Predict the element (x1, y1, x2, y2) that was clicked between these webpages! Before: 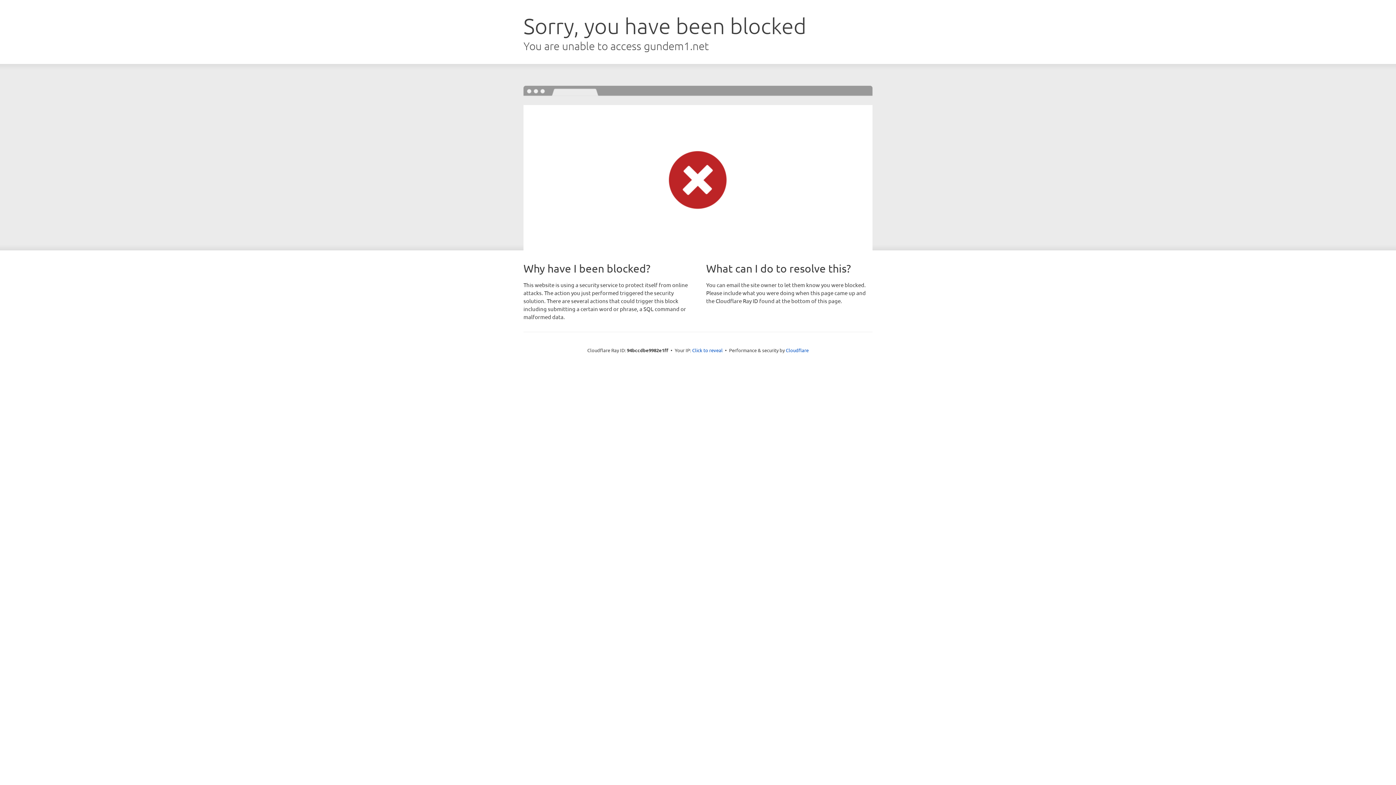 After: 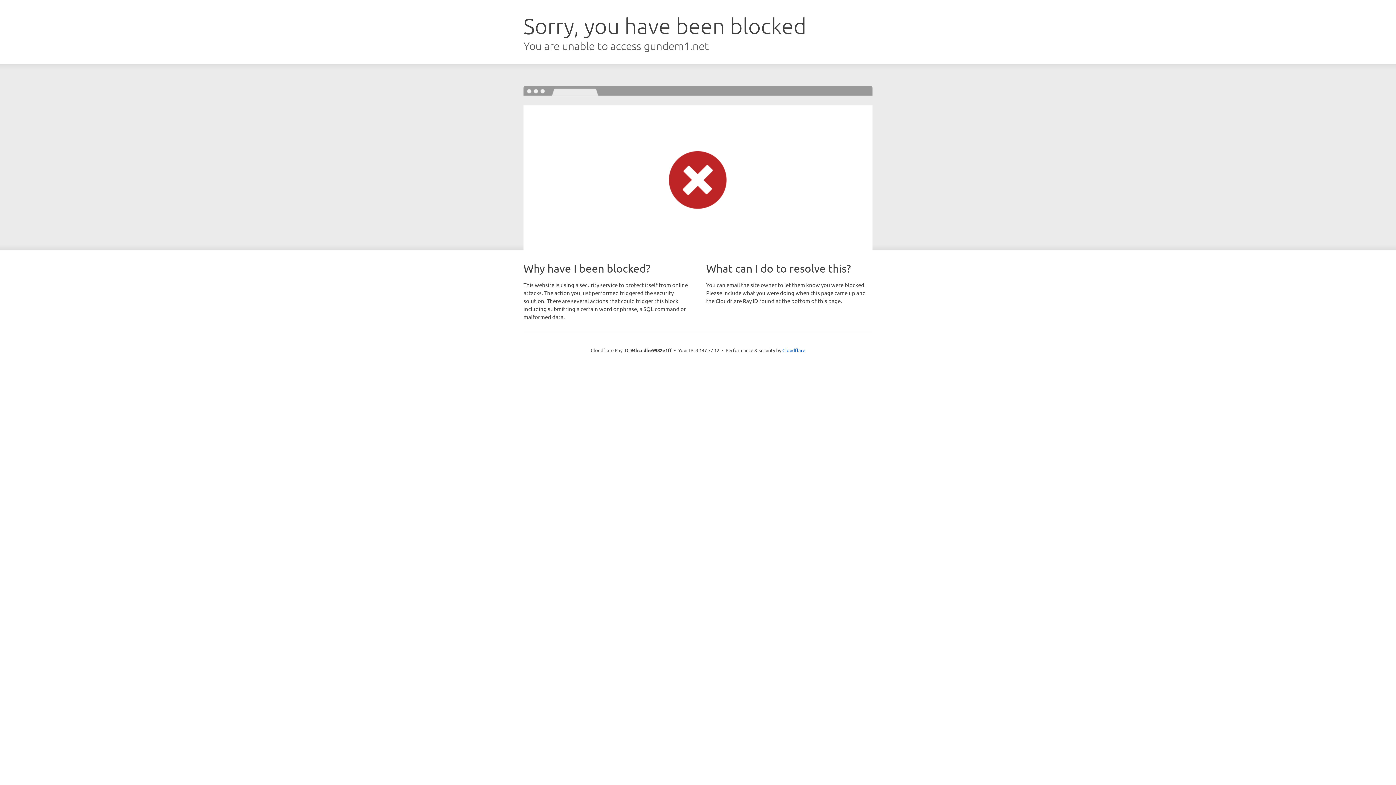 Action: bbox: (692, 346, 722, 353) label: Click to reveal